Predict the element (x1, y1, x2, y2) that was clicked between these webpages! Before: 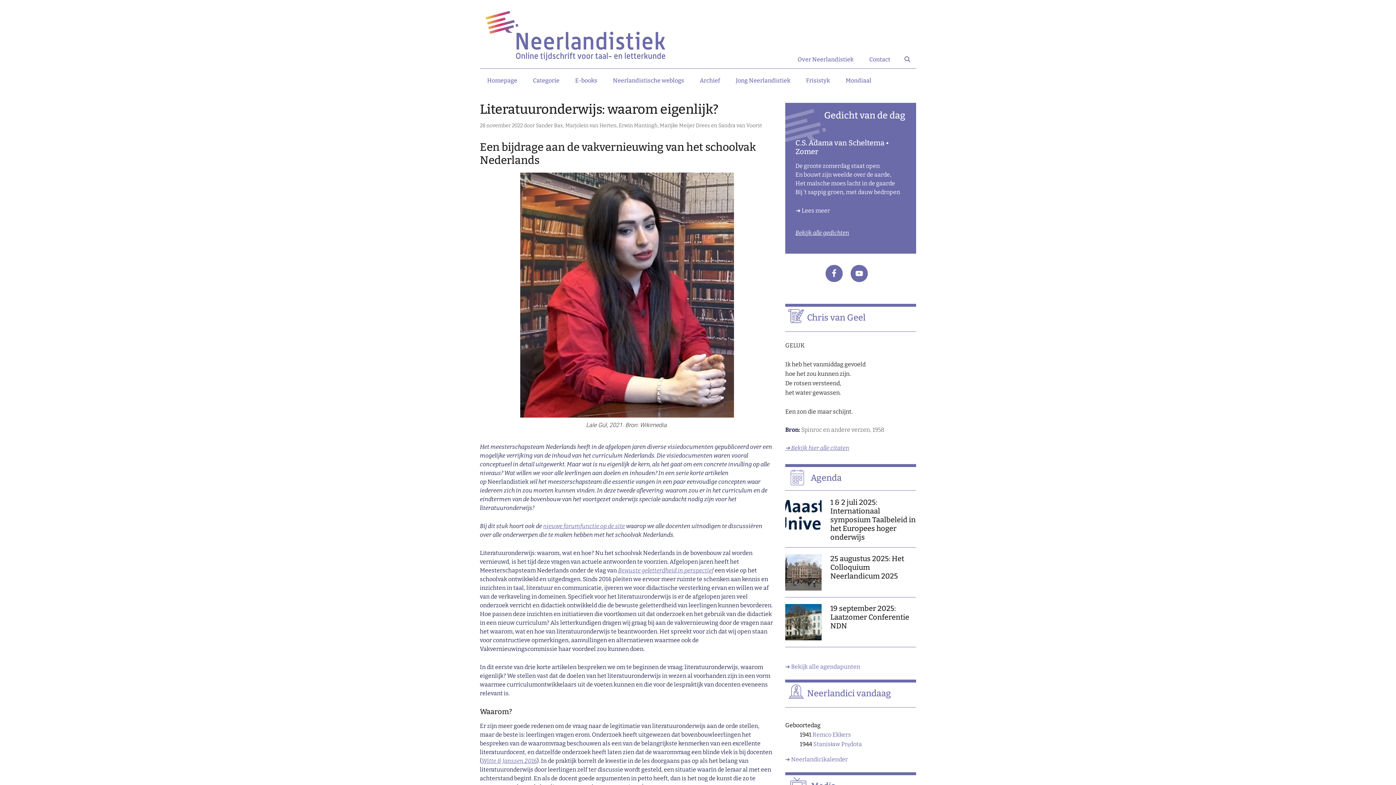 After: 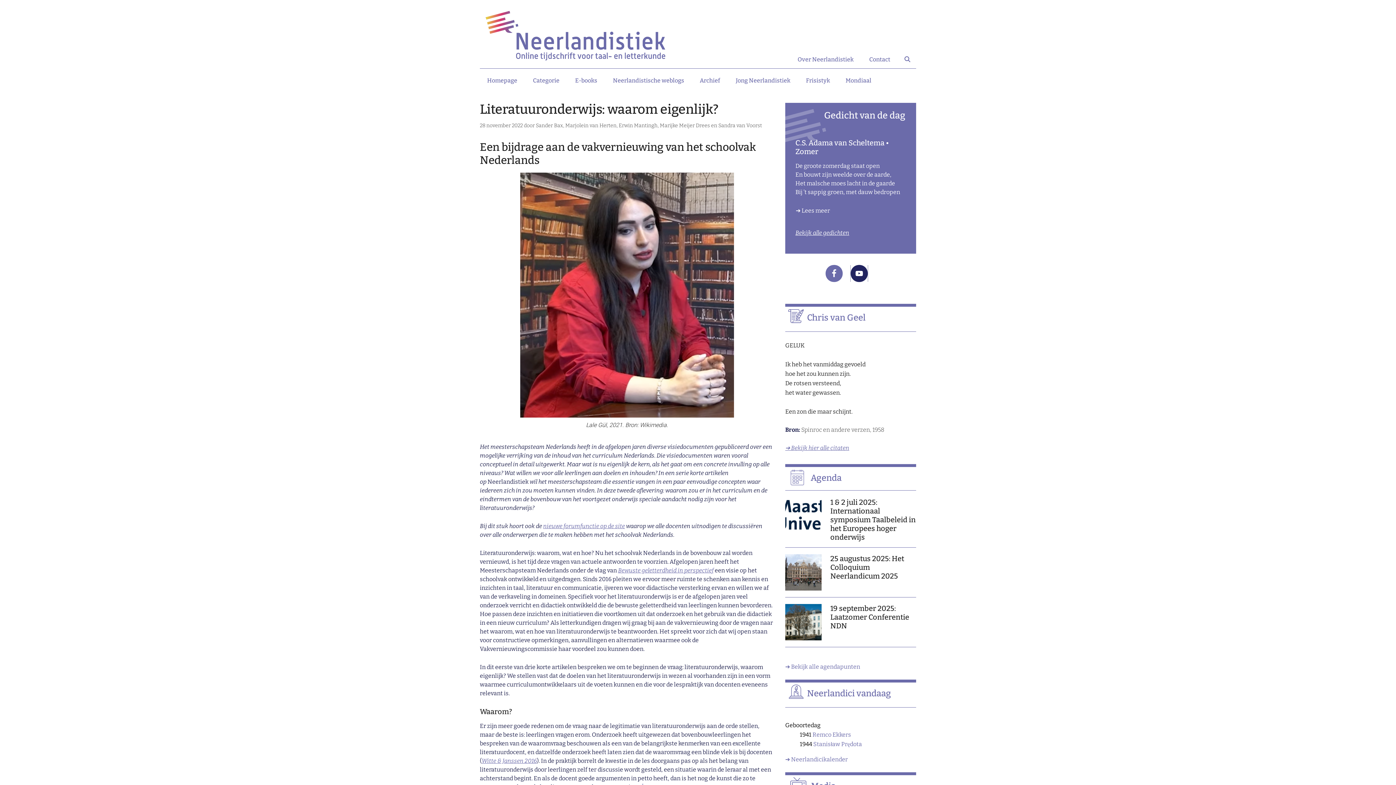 Action: bbox: (850, 265, 868, 282)